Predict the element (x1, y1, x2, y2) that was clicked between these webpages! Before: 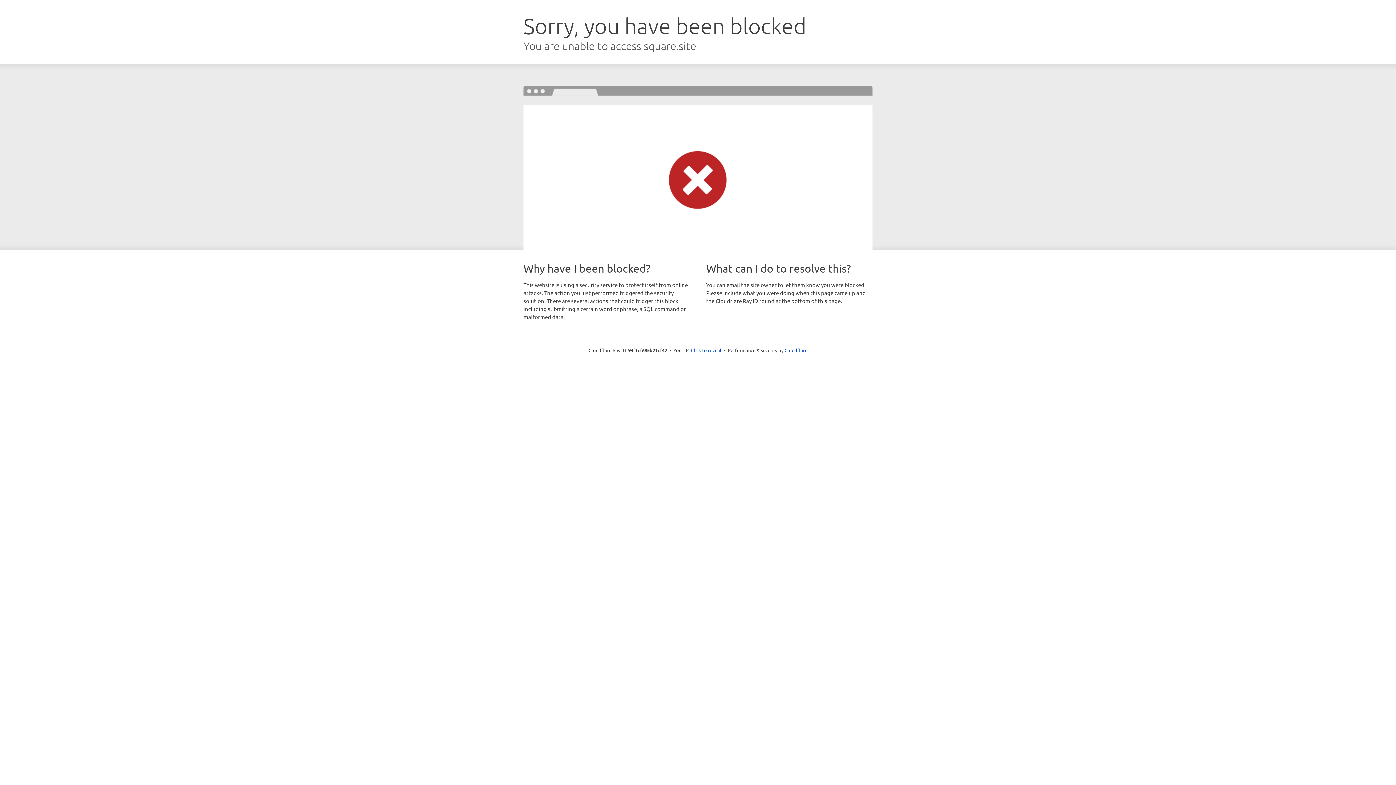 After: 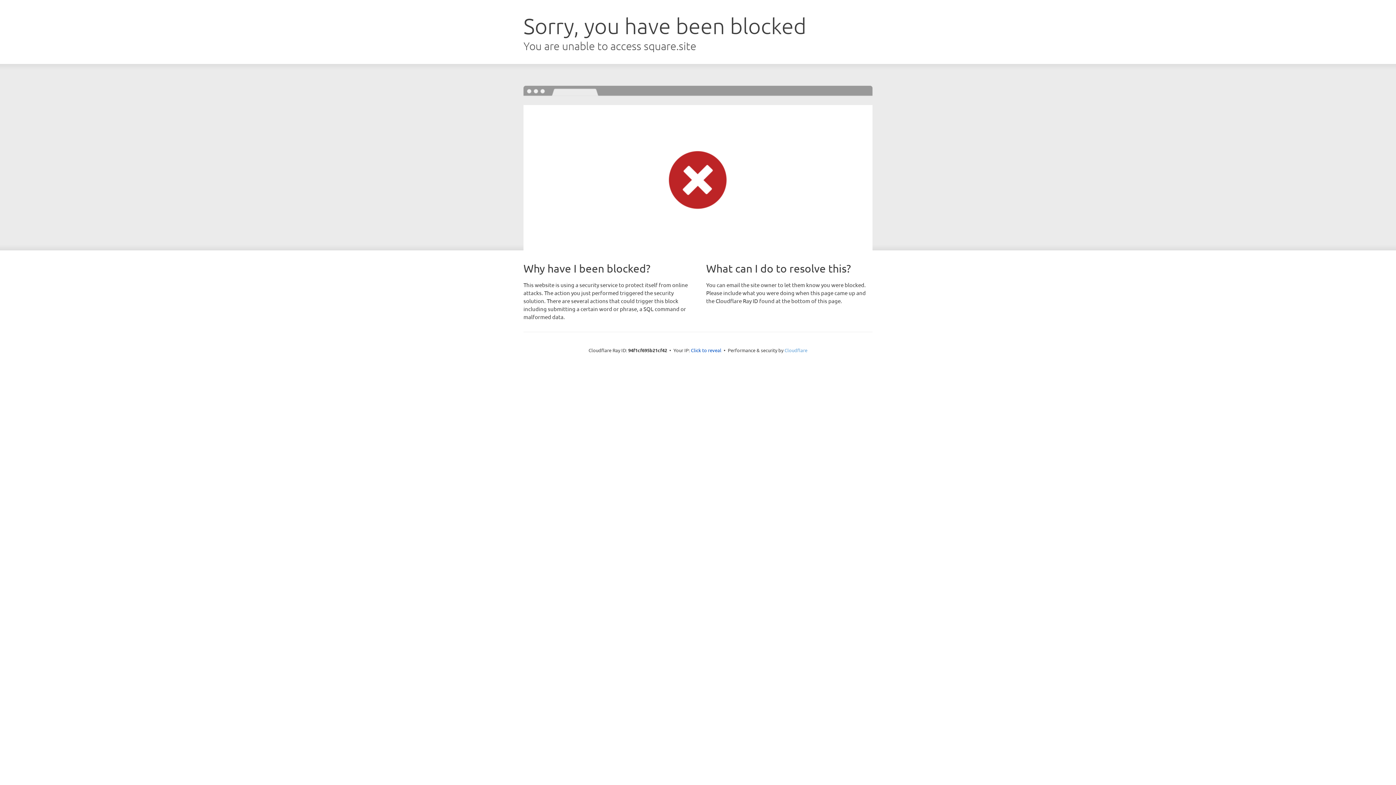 Action: bbox: (784, 347, 807, 353) label: Cloudflare